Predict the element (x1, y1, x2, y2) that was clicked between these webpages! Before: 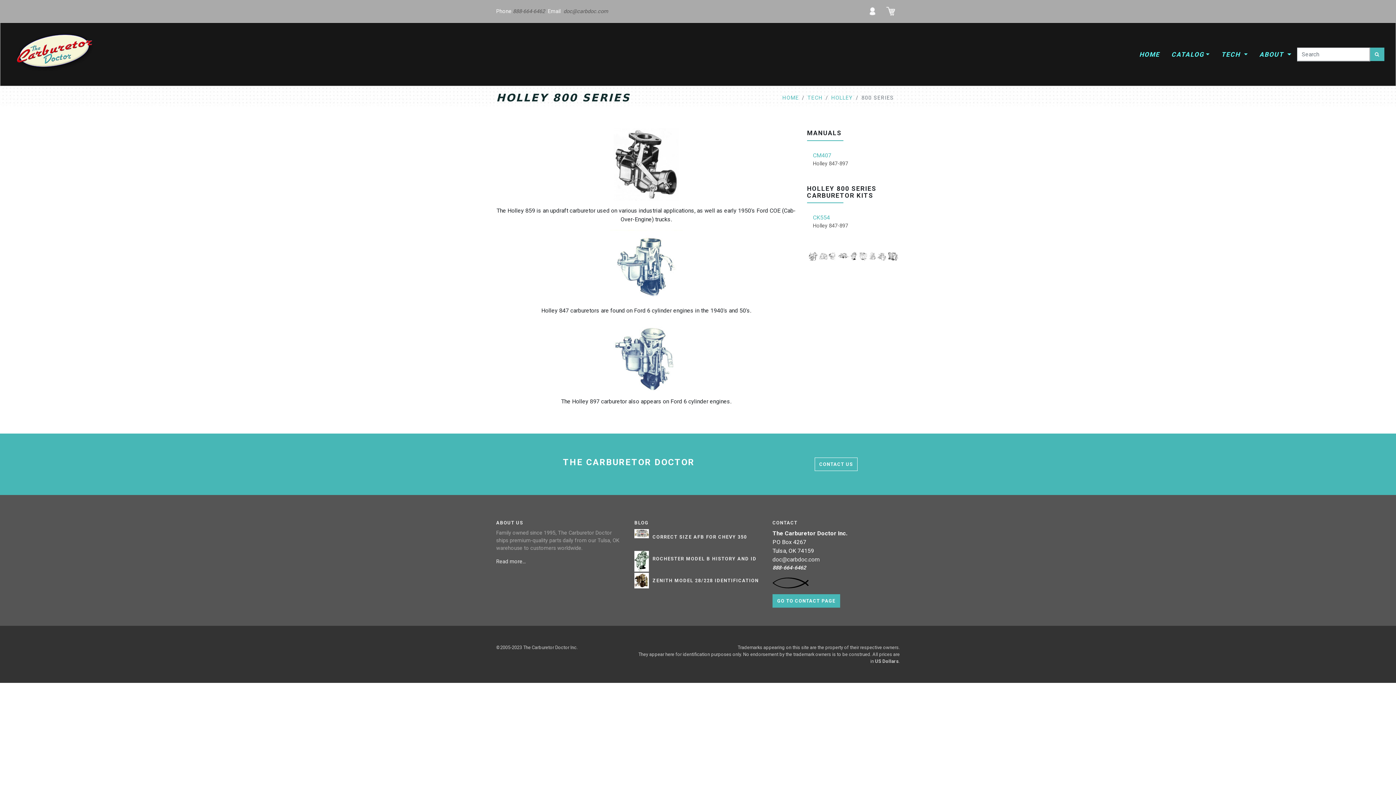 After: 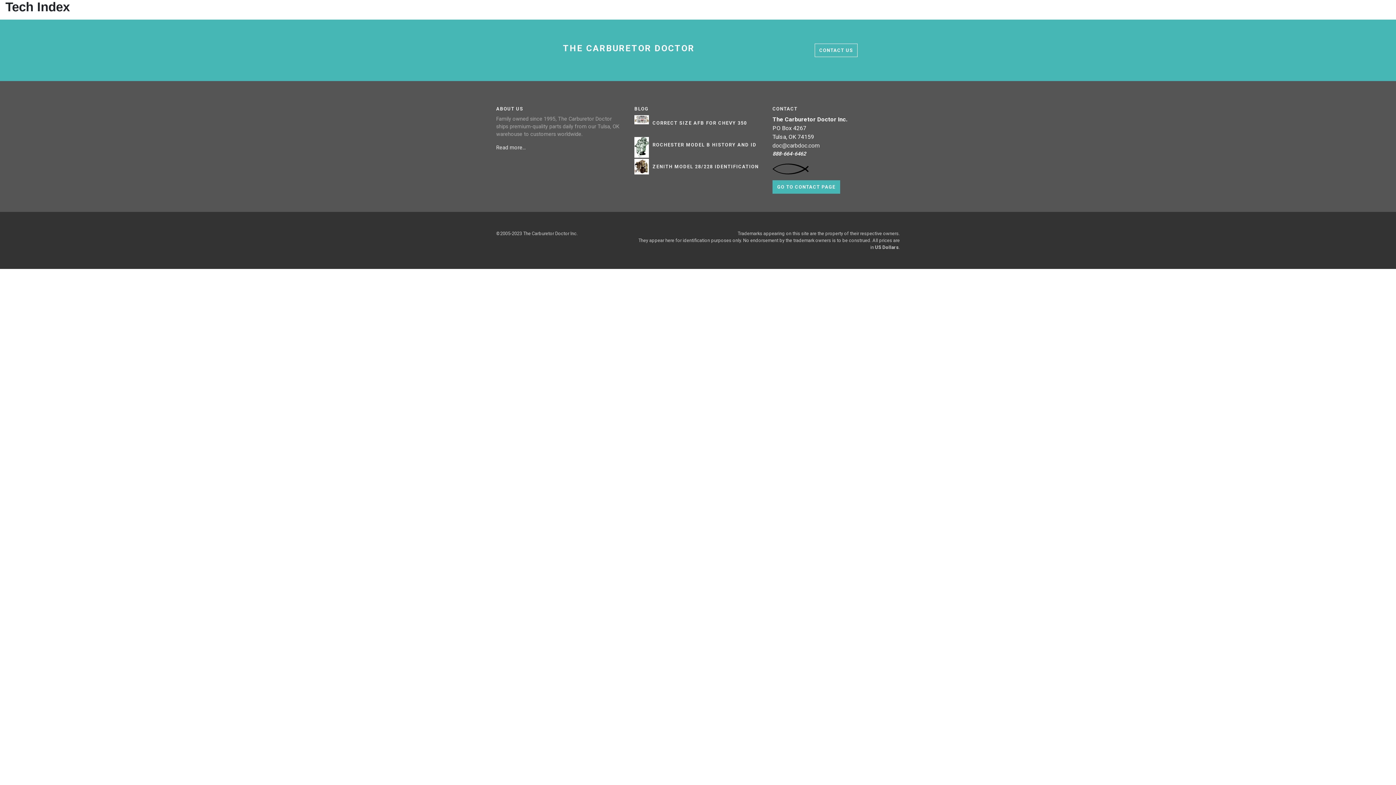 Action: label: TECH bbox: (807, 94, 822, 101)